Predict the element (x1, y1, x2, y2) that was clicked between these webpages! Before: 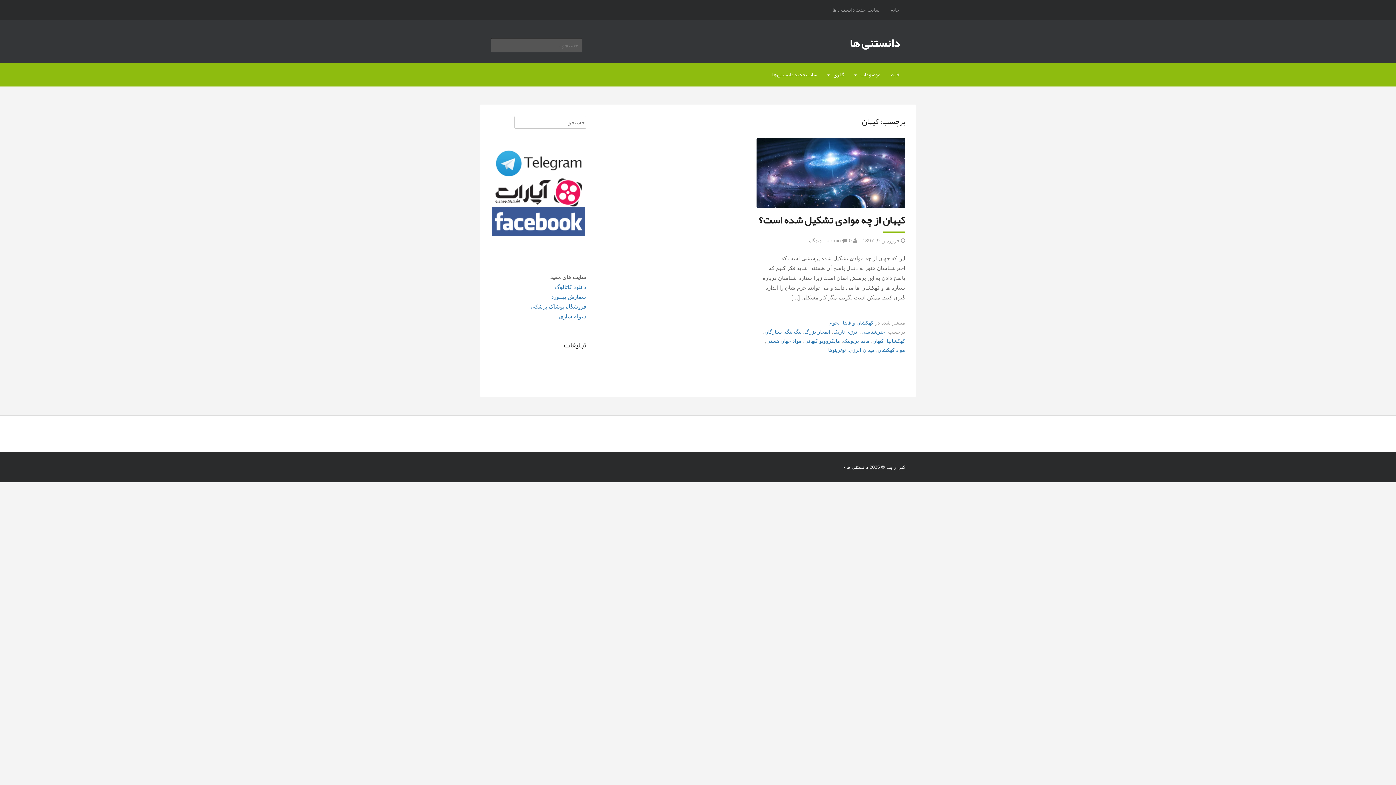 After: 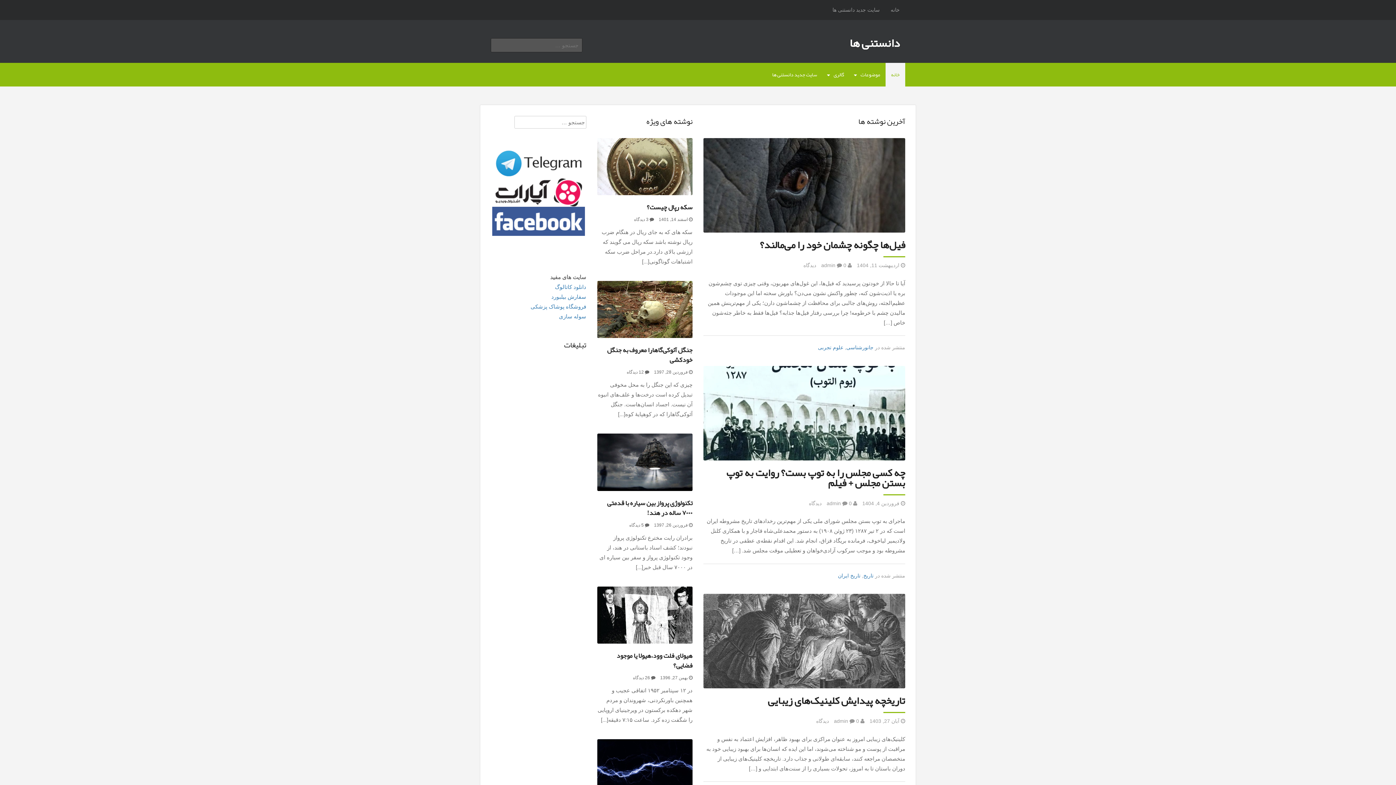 Action: bbox: (885, 0, 905, 20) label: خانه